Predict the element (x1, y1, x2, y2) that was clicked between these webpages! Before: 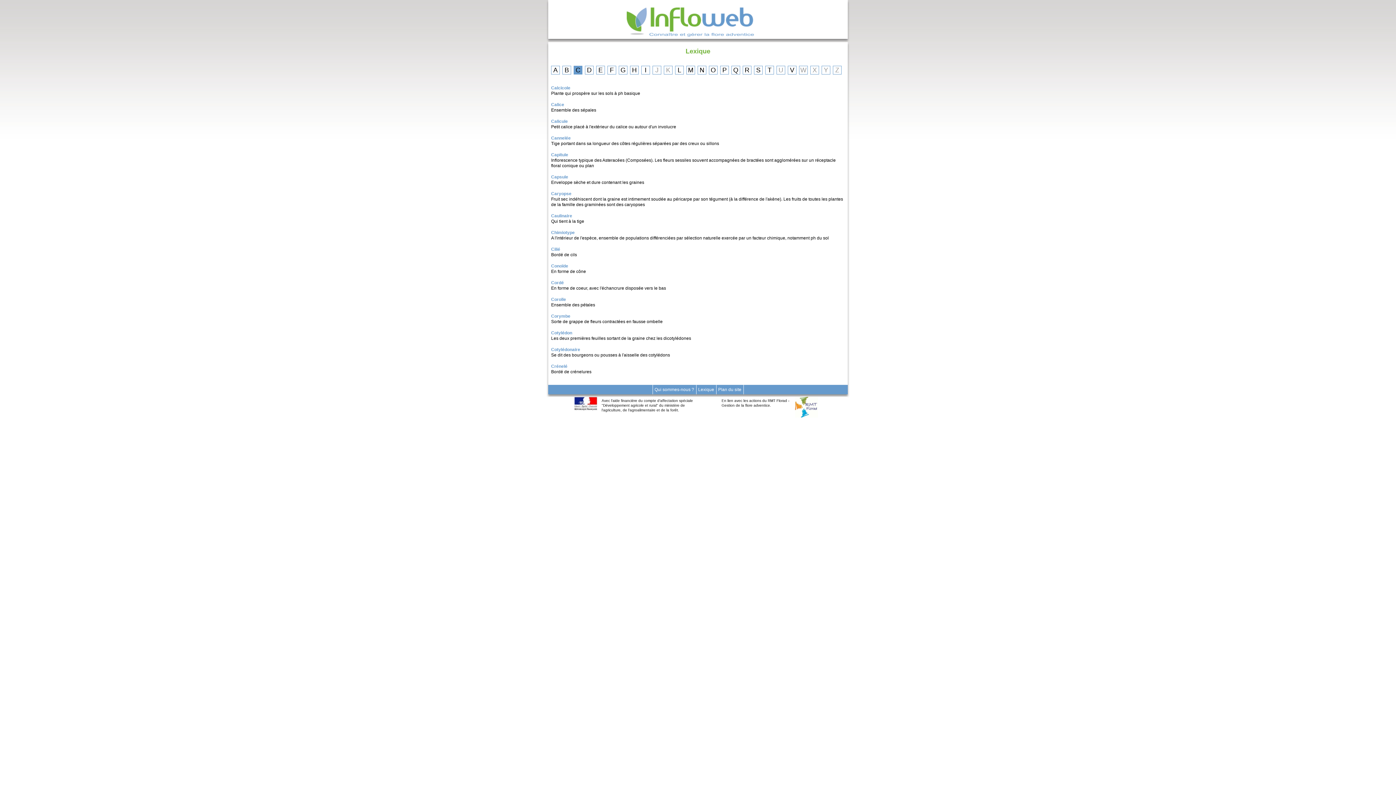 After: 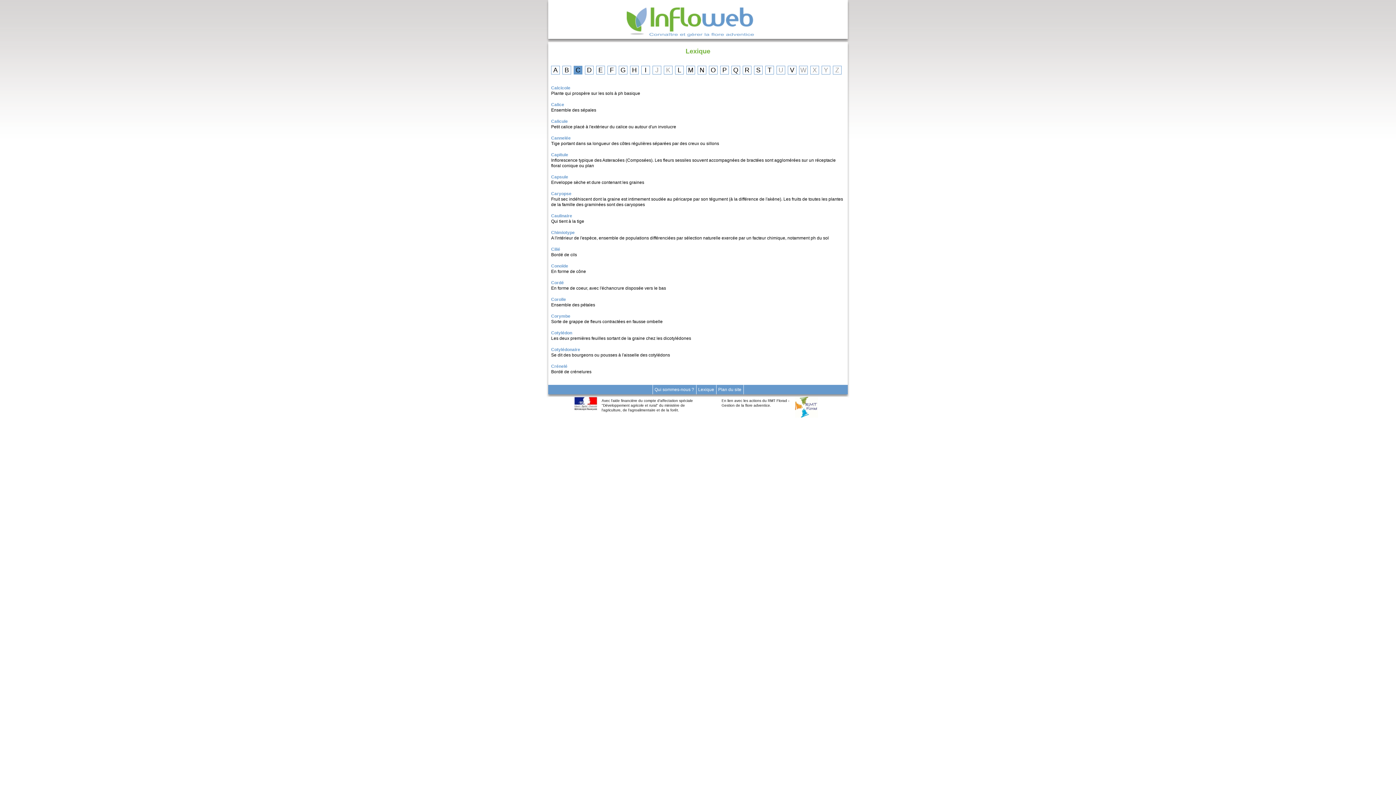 Action: label: Avec l'aide financière du compte d’affectation spéciale ''Développement agricole et rural'' du ministère de l'agriculture, de l'agroalimentaire et de la forêt. bbox: (601, 398, 693, 412)